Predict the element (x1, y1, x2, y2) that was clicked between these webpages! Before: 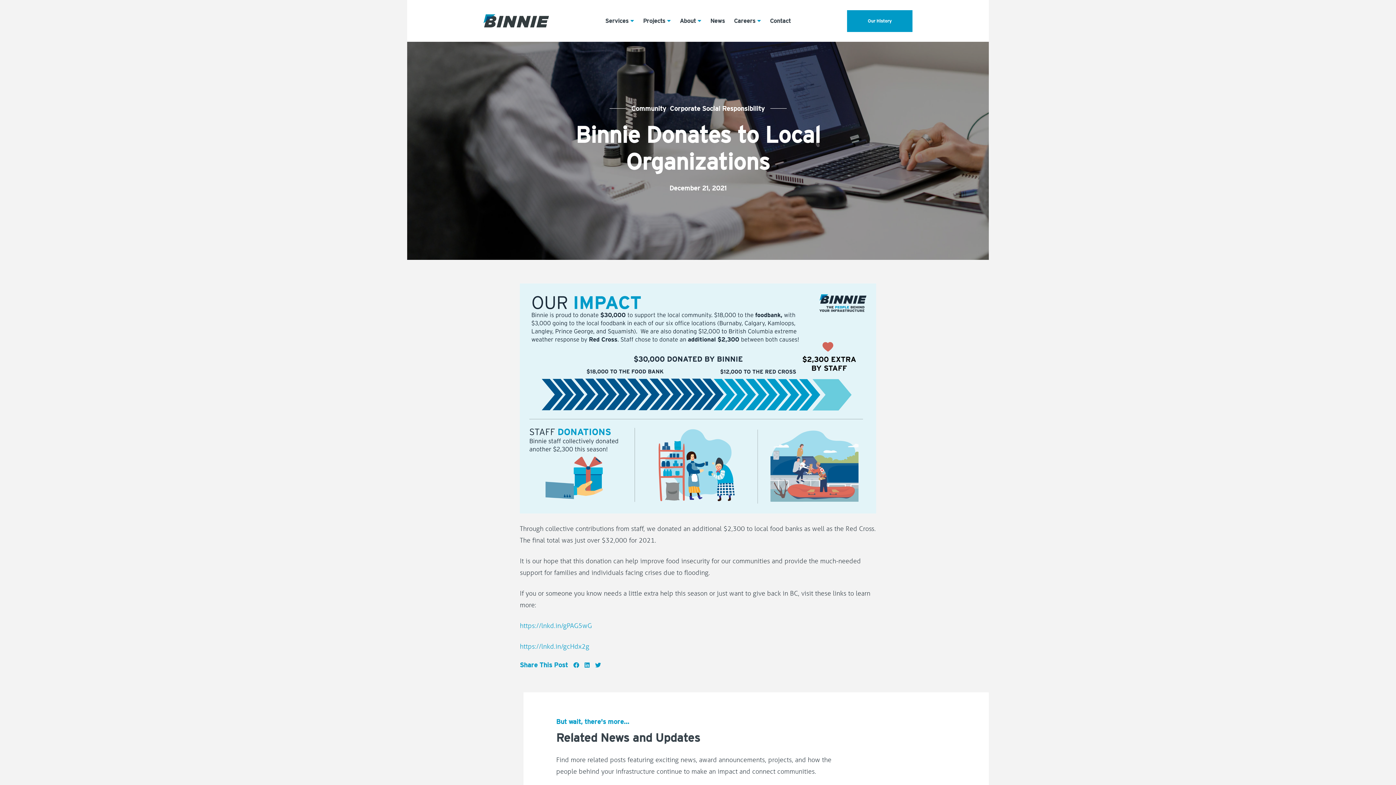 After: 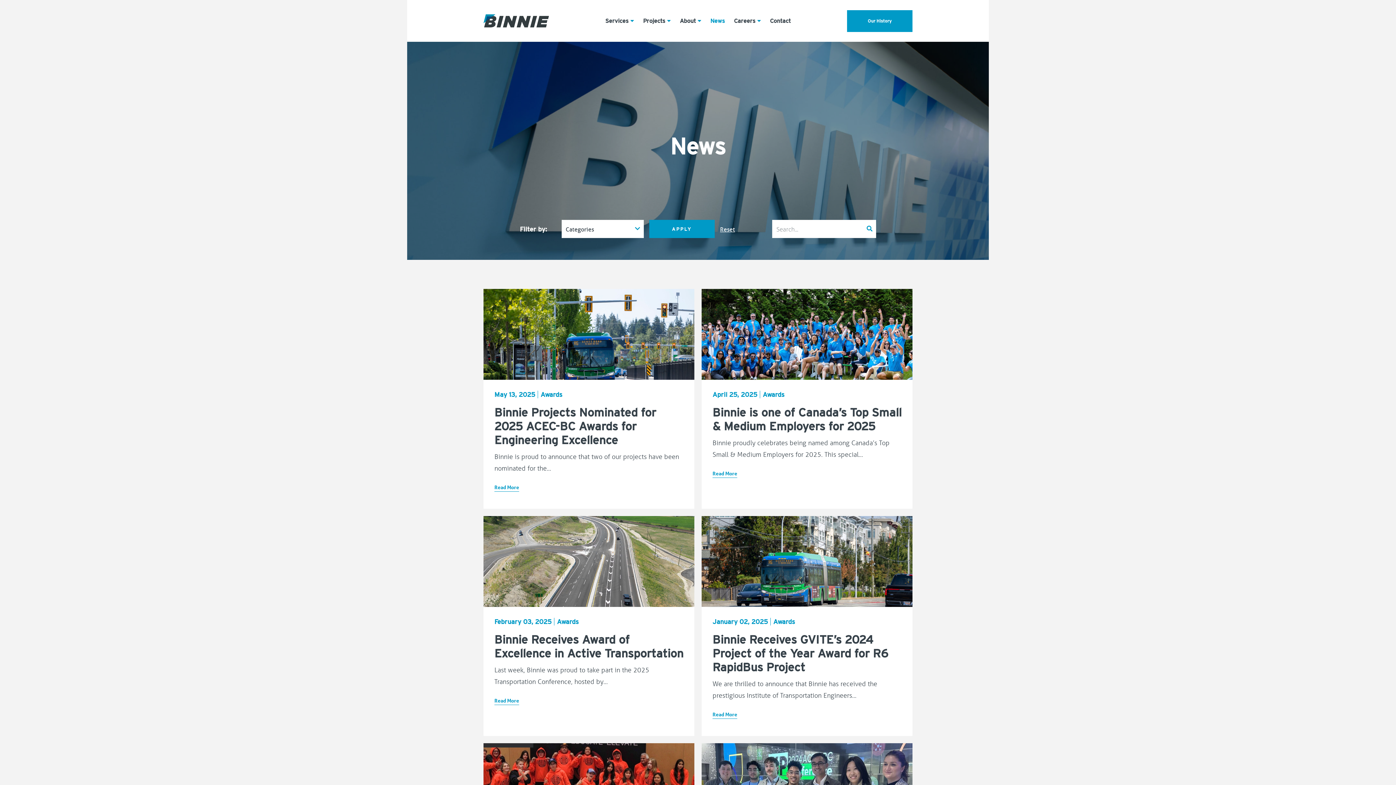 Action: bbox: (710, 13, 725, 28) label: News